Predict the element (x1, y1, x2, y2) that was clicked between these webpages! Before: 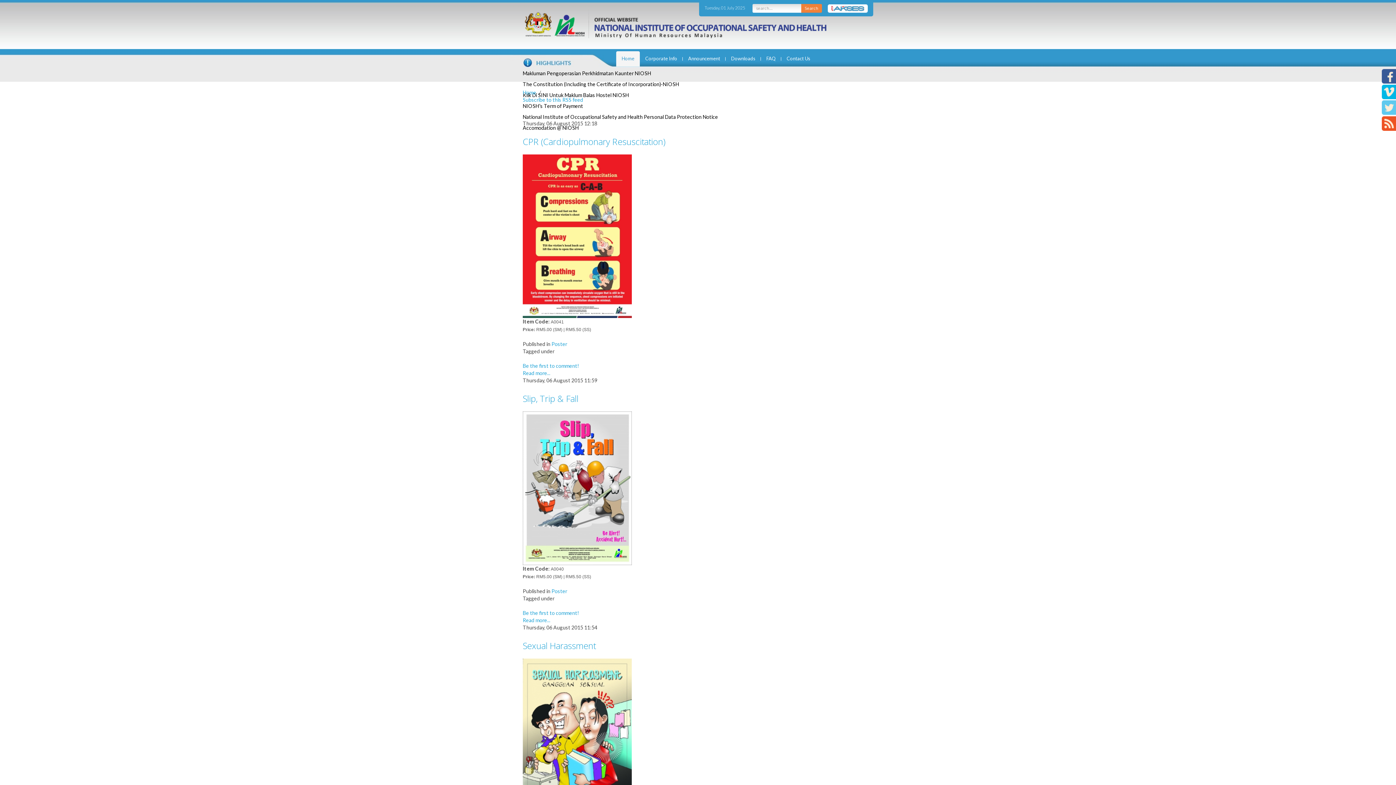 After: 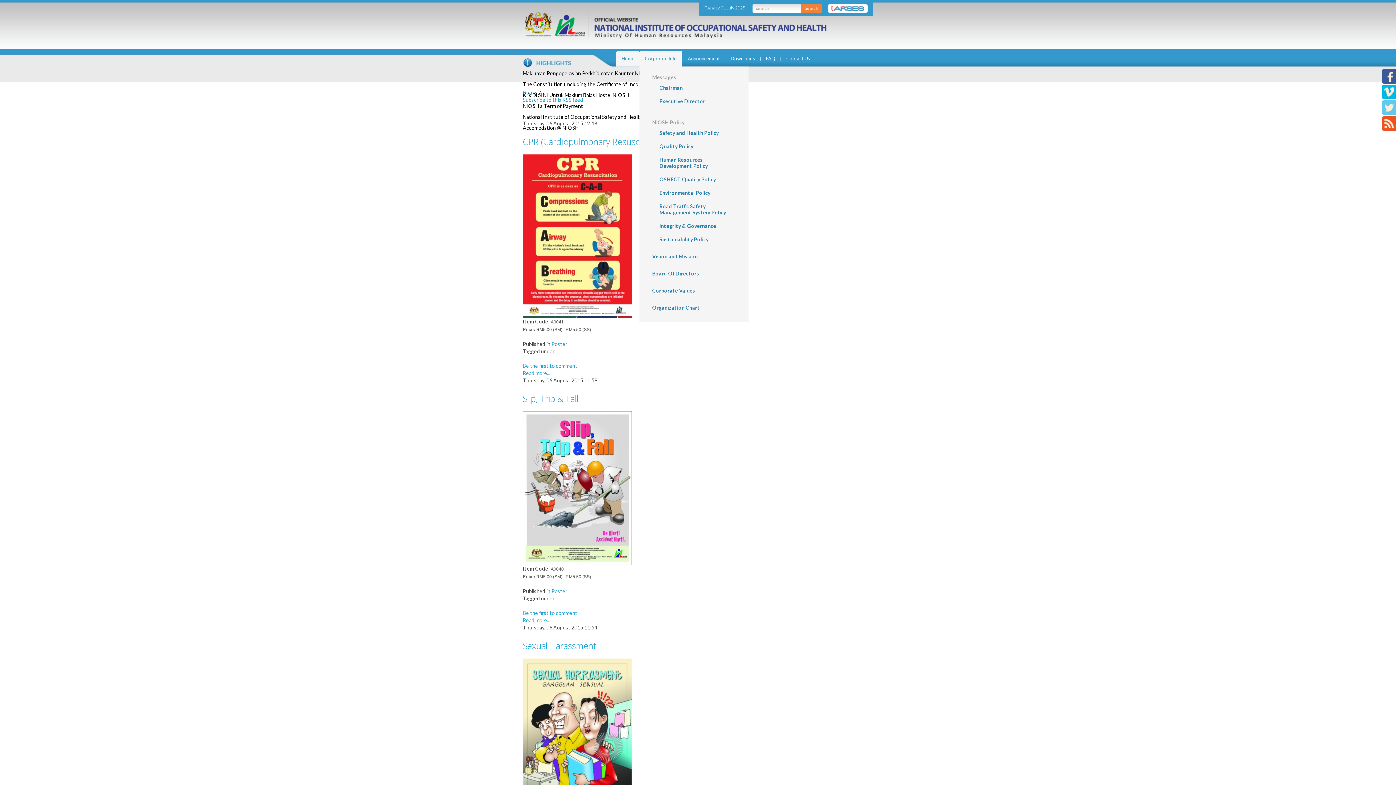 Action: label: Corporate Info bbox: (640, 51, 682, 62)